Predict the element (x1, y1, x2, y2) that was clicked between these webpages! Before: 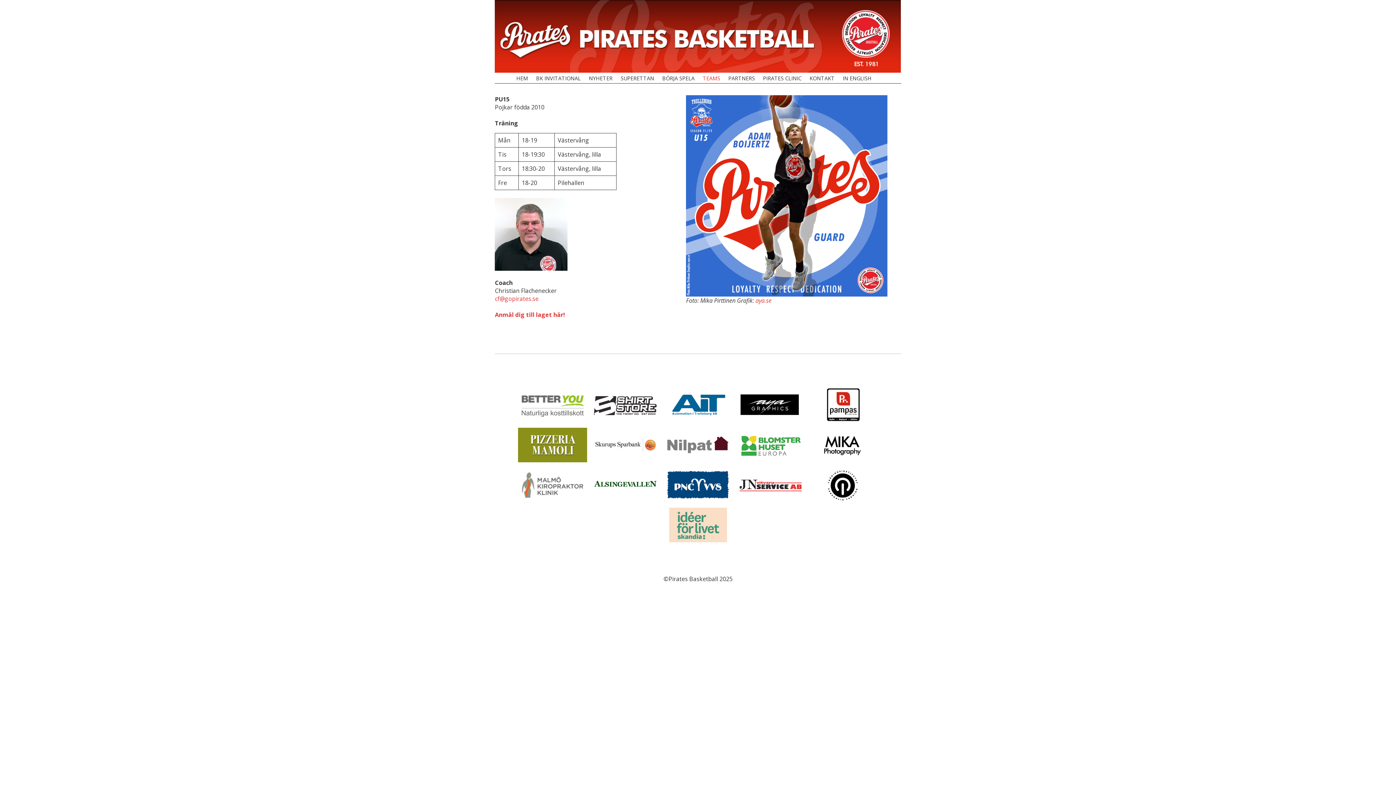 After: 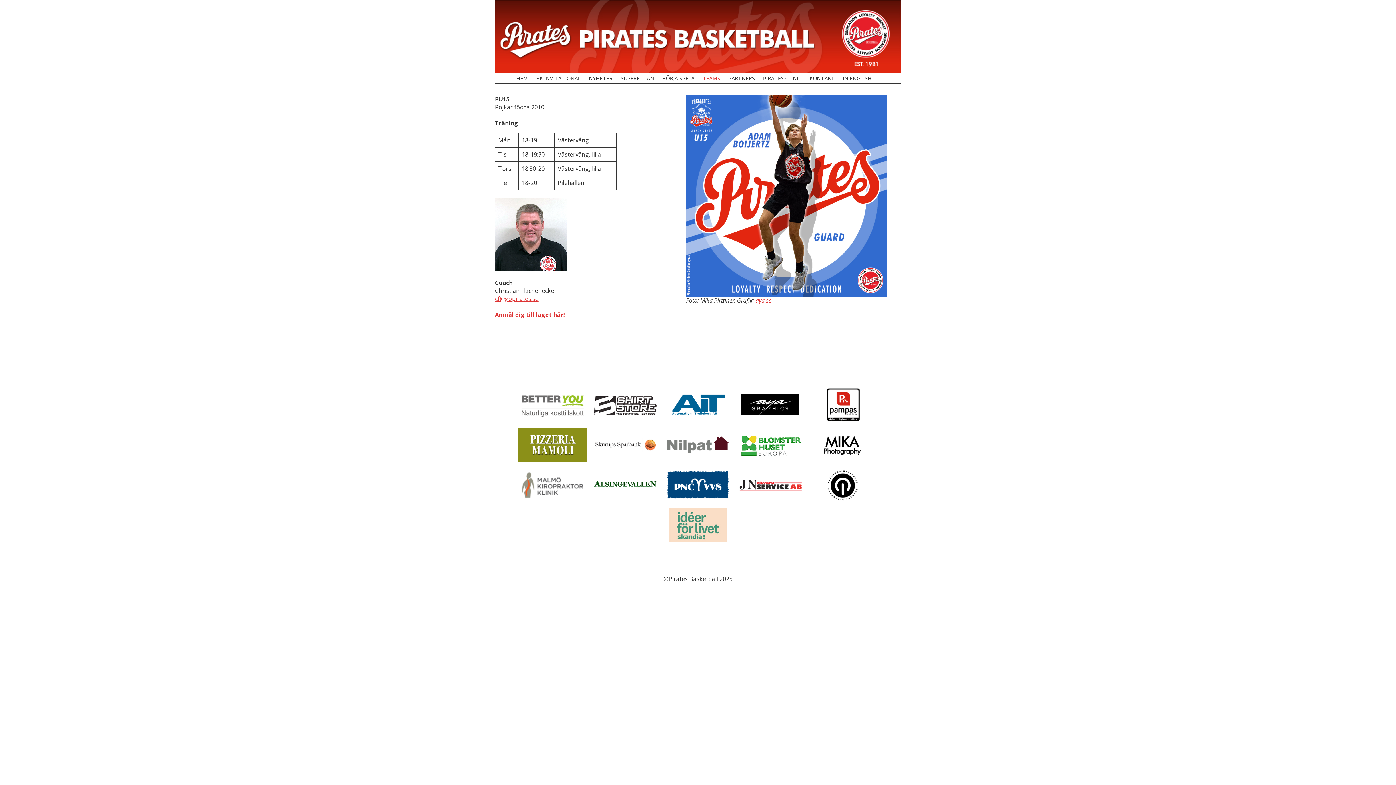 Action: bbox: (495, 295, 538, 303) label: cf@gopirates.se